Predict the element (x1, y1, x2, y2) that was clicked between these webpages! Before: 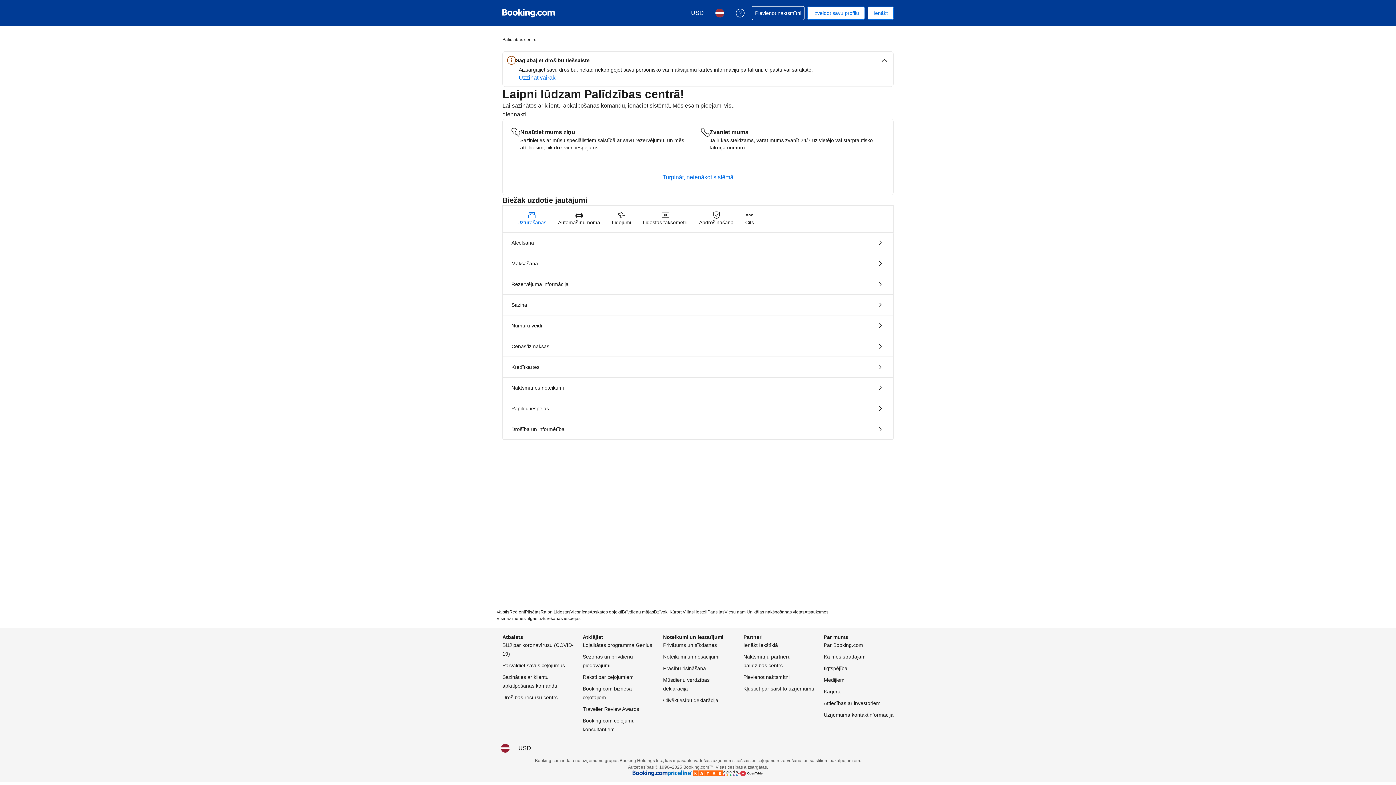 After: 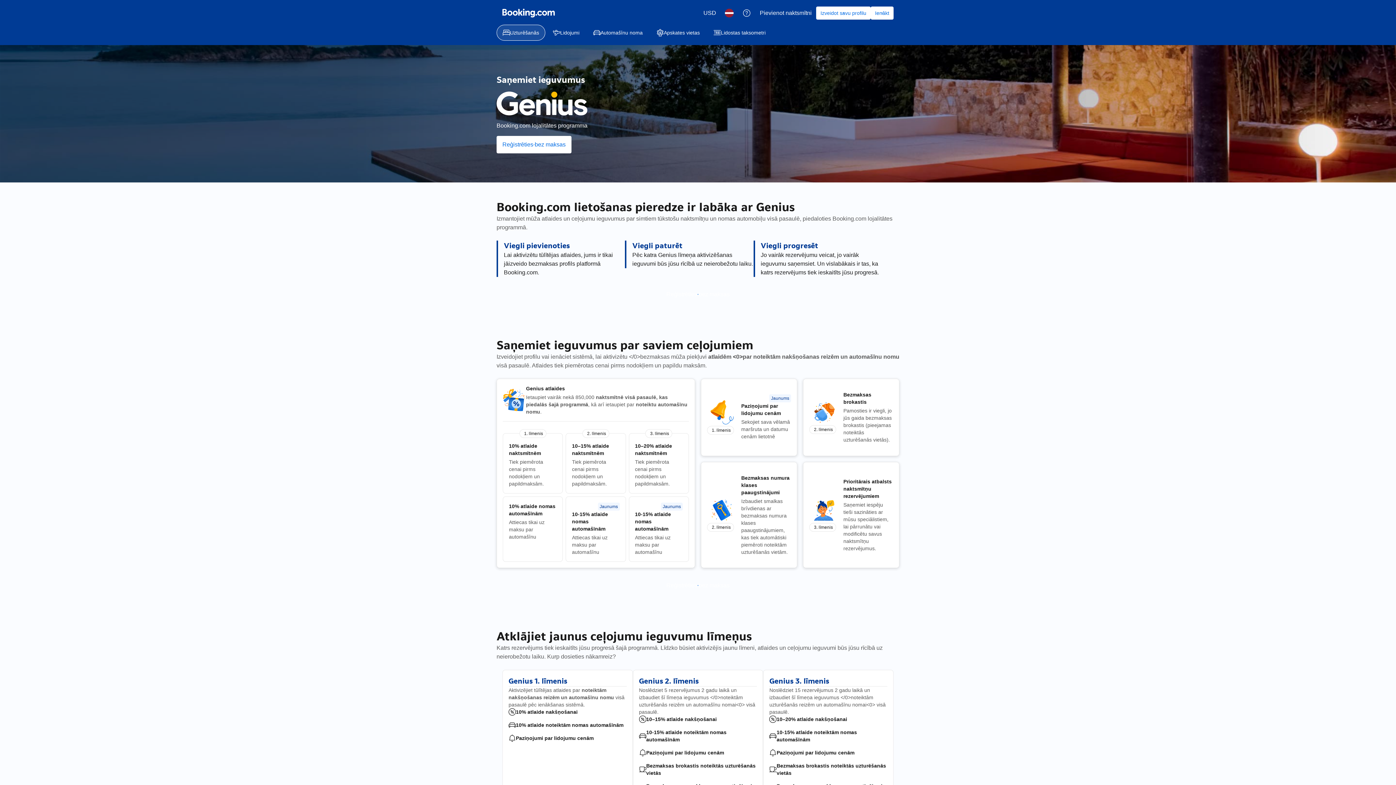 Action: label: Lojalitātes programma Genius bbox: (582, 641, 652, 649)